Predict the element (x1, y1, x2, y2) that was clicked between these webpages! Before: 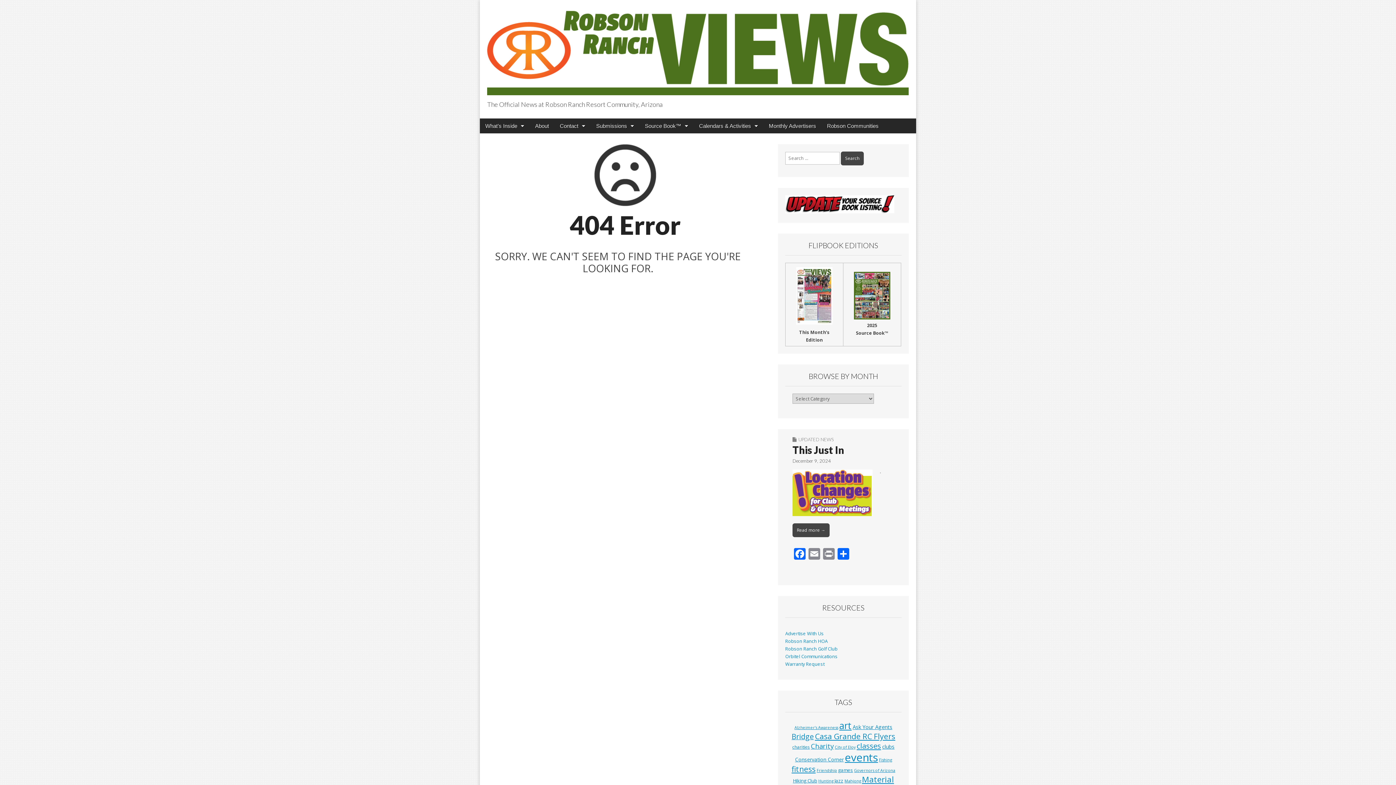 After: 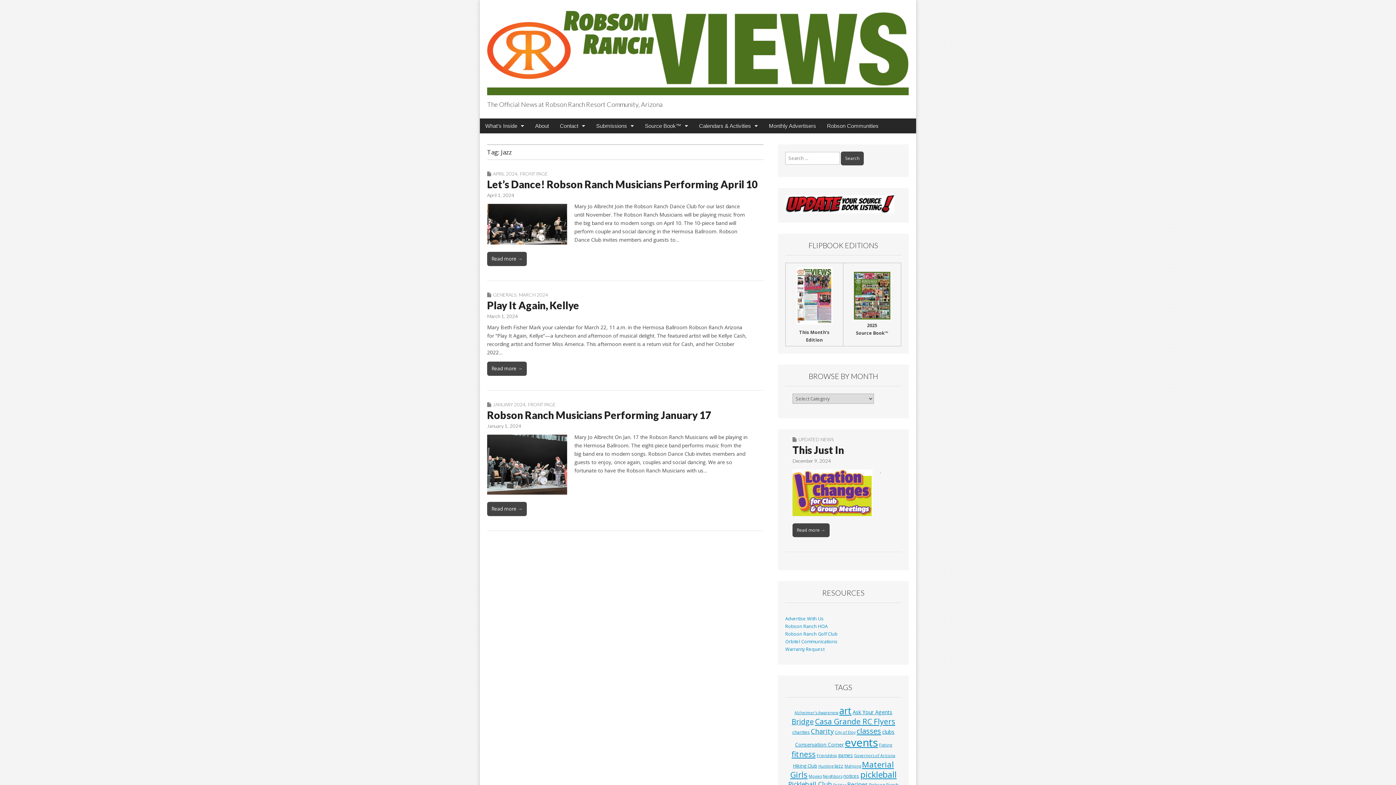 Action: label: Jazz (3 items) bbox: (834, 777, 843, 784)